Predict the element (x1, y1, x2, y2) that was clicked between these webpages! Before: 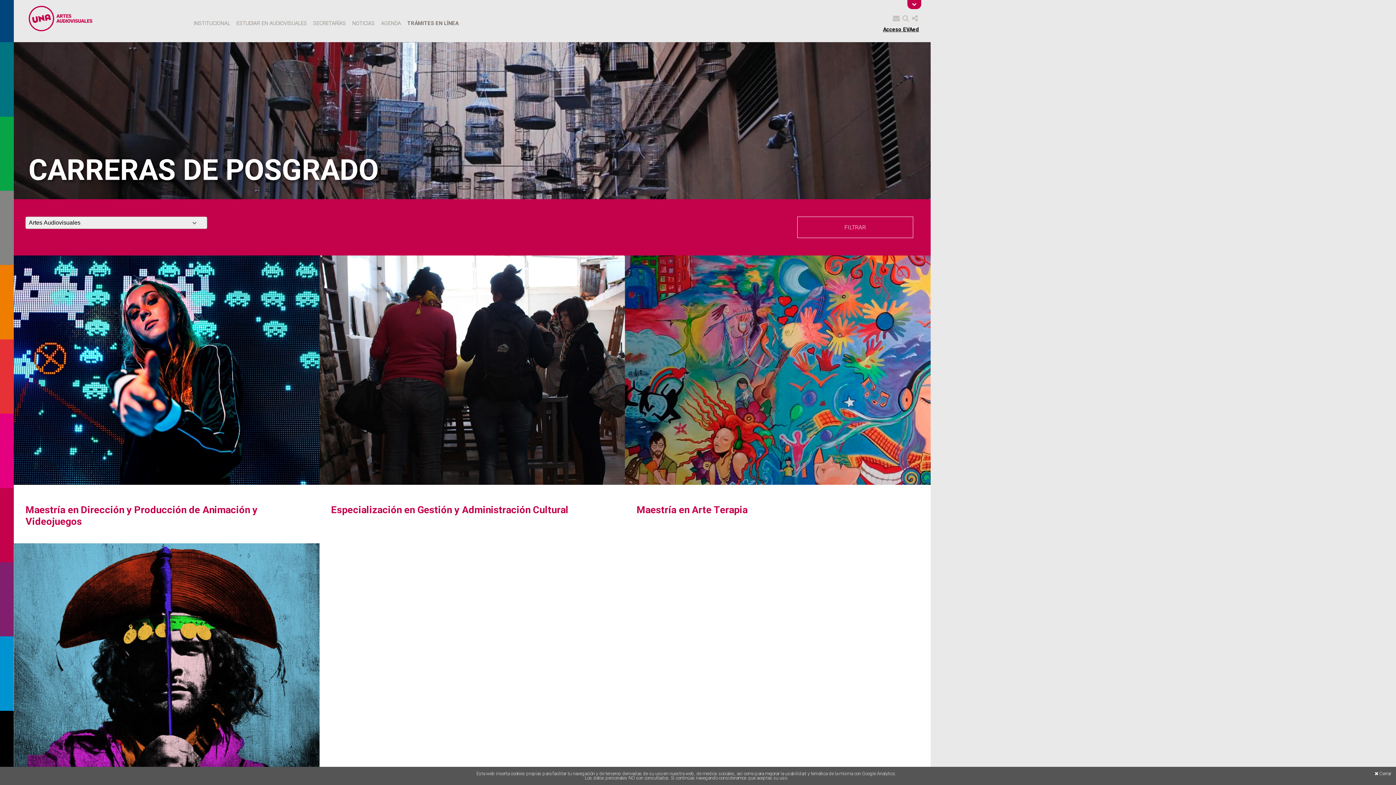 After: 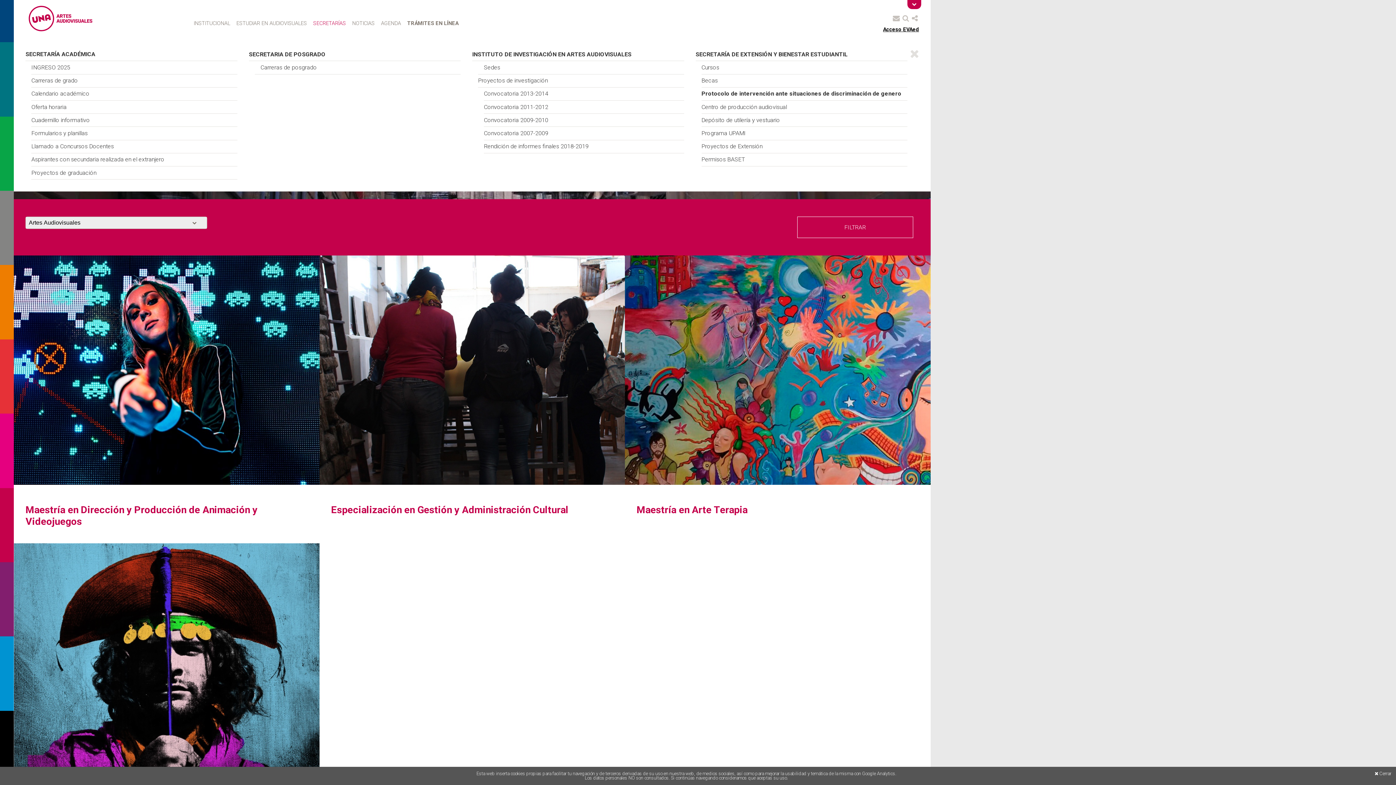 Action: label: SECRETARÍAS bbox: (310, 15, 349, 31)